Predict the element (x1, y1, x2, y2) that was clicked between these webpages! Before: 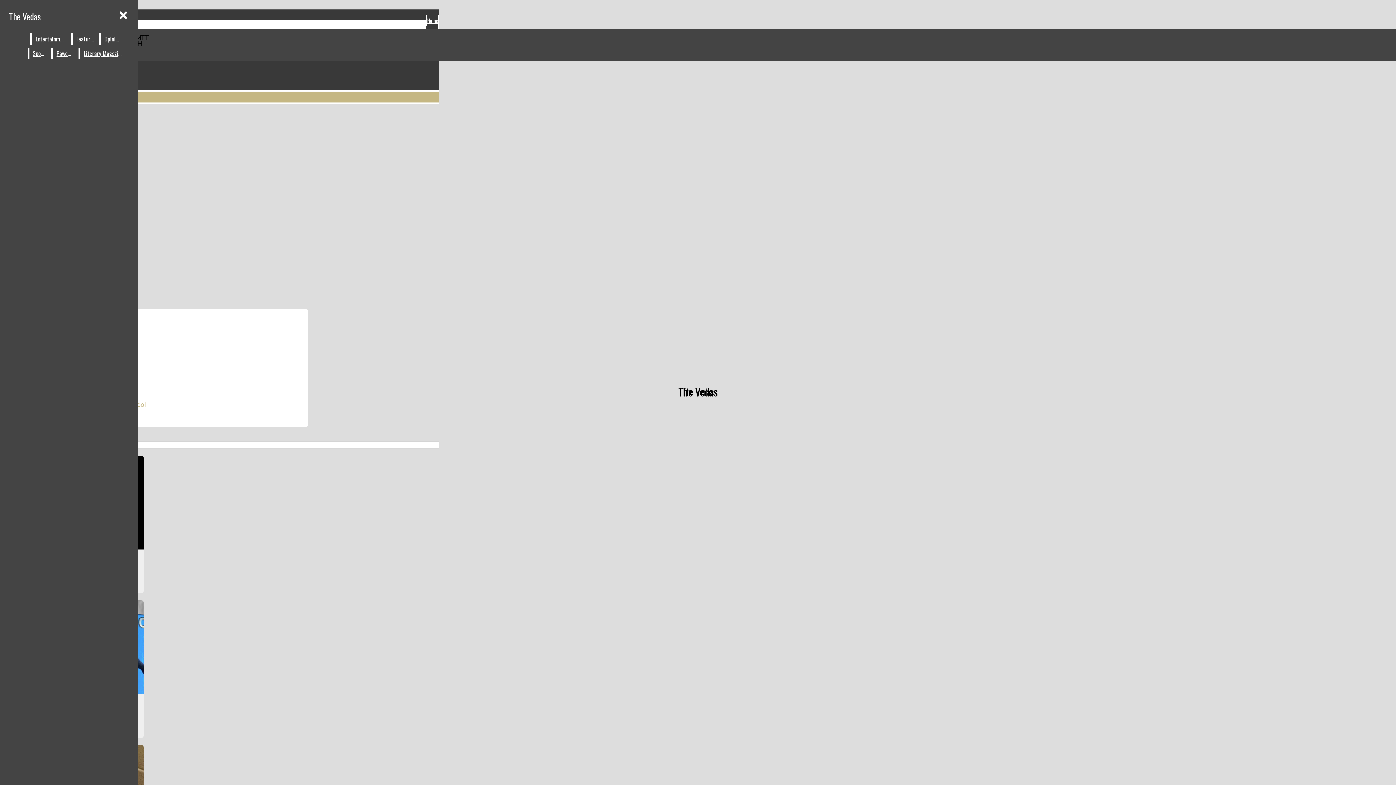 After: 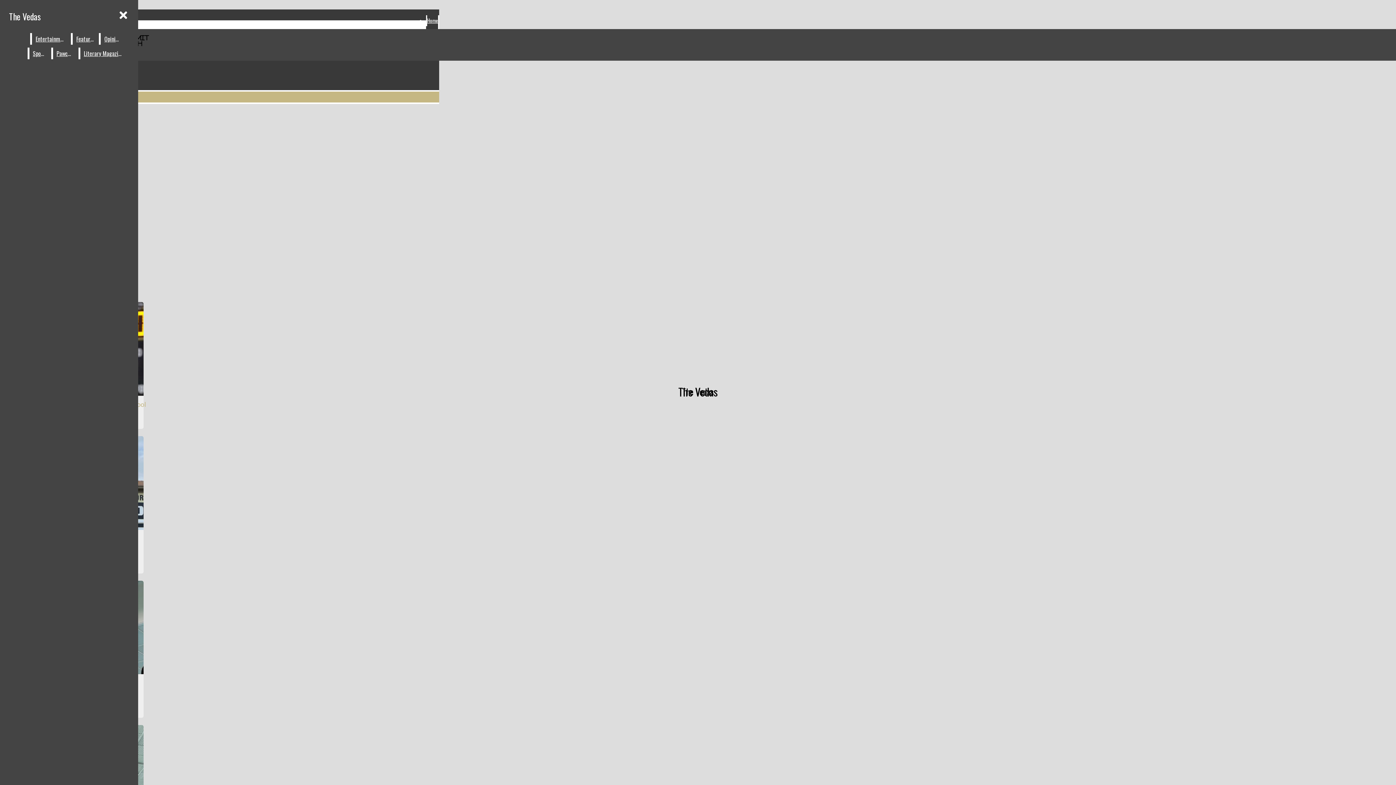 Action: label: Sports bbox: (29, 47, 49, 59)